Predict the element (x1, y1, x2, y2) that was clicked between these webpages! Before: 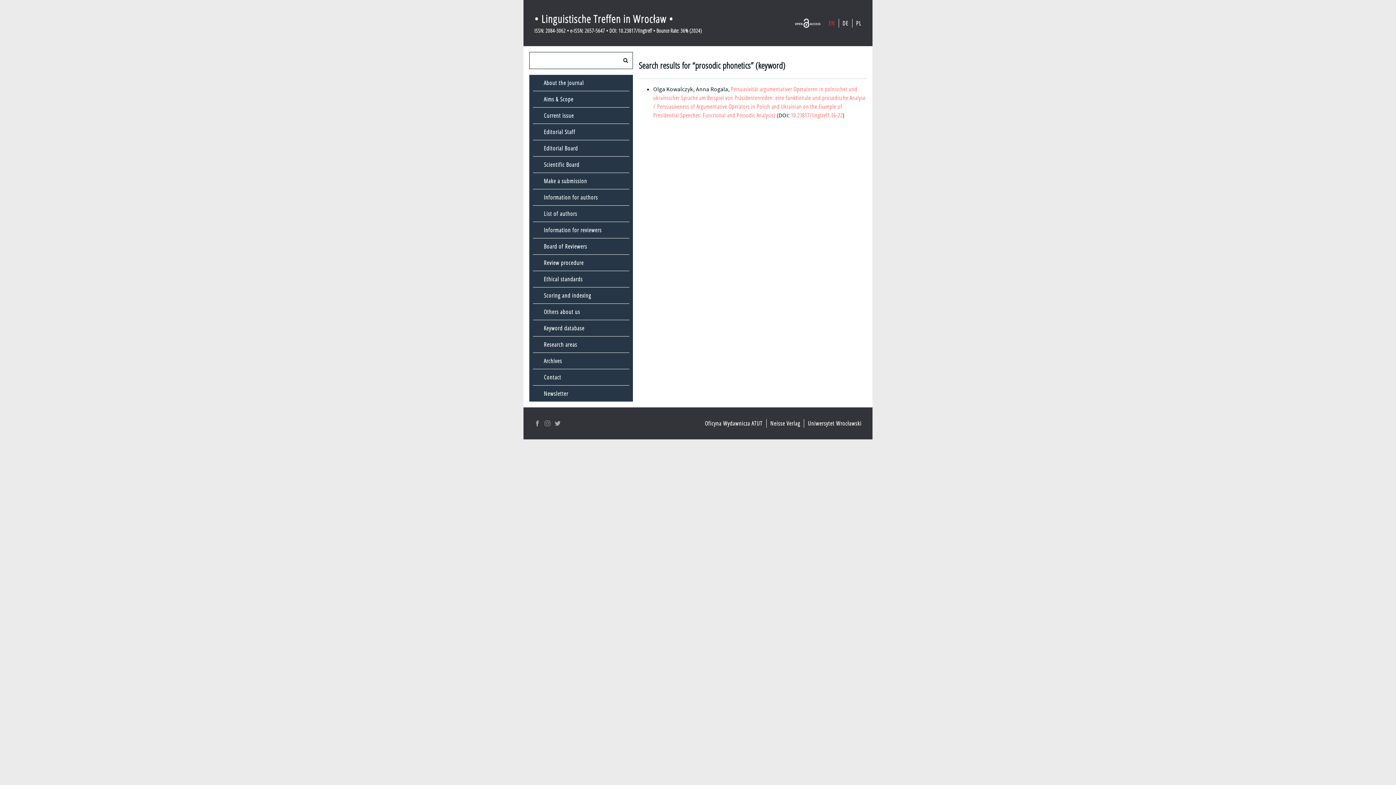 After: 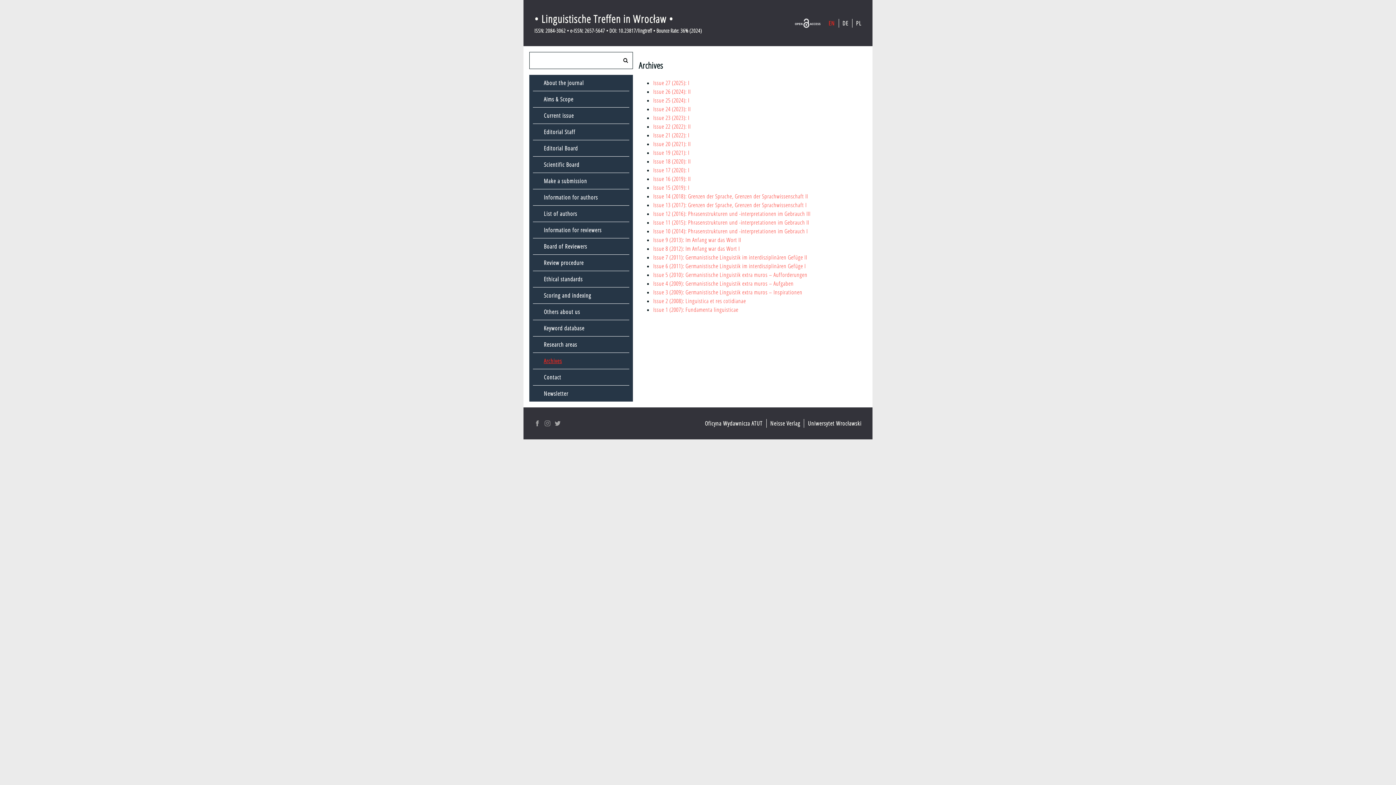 Action: bbox: (544, 357, 562, 365) label: Archives